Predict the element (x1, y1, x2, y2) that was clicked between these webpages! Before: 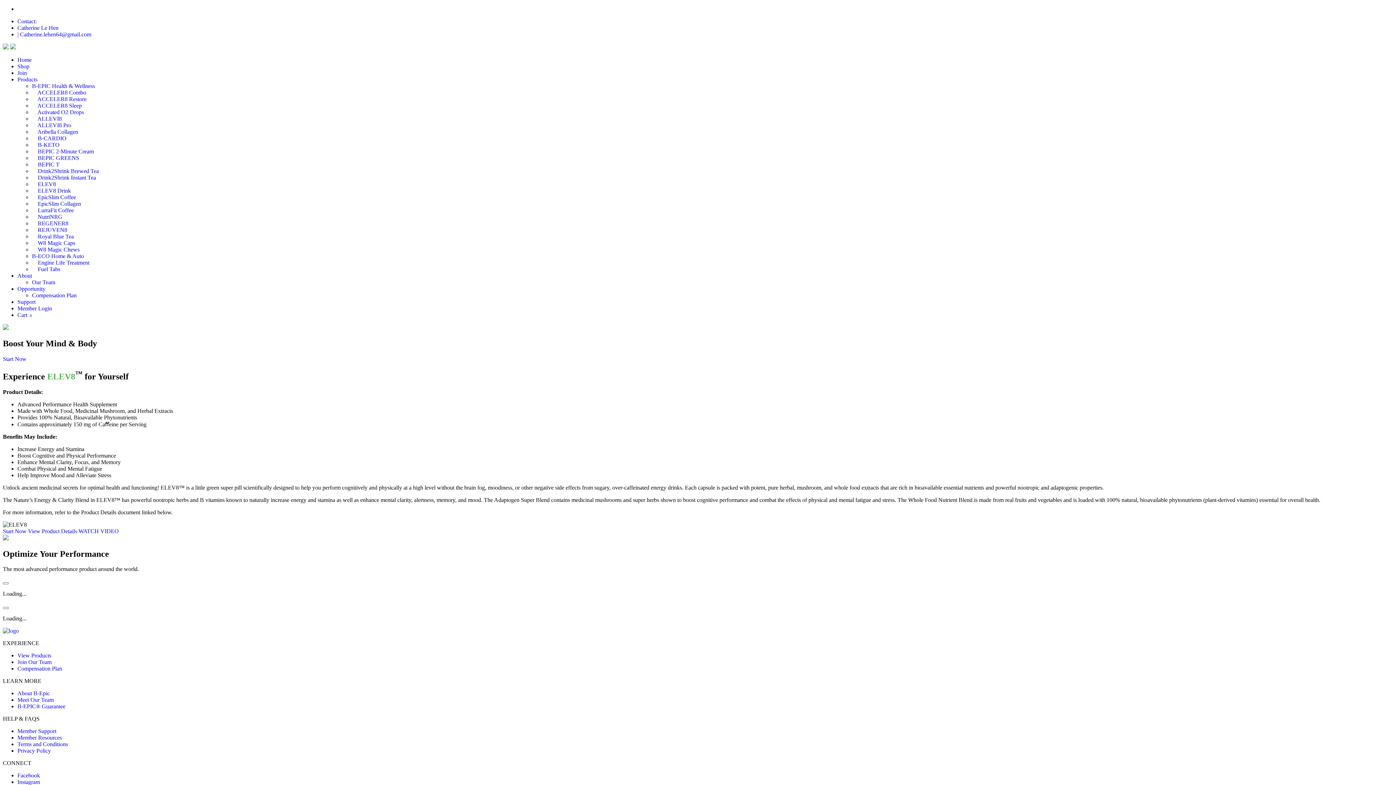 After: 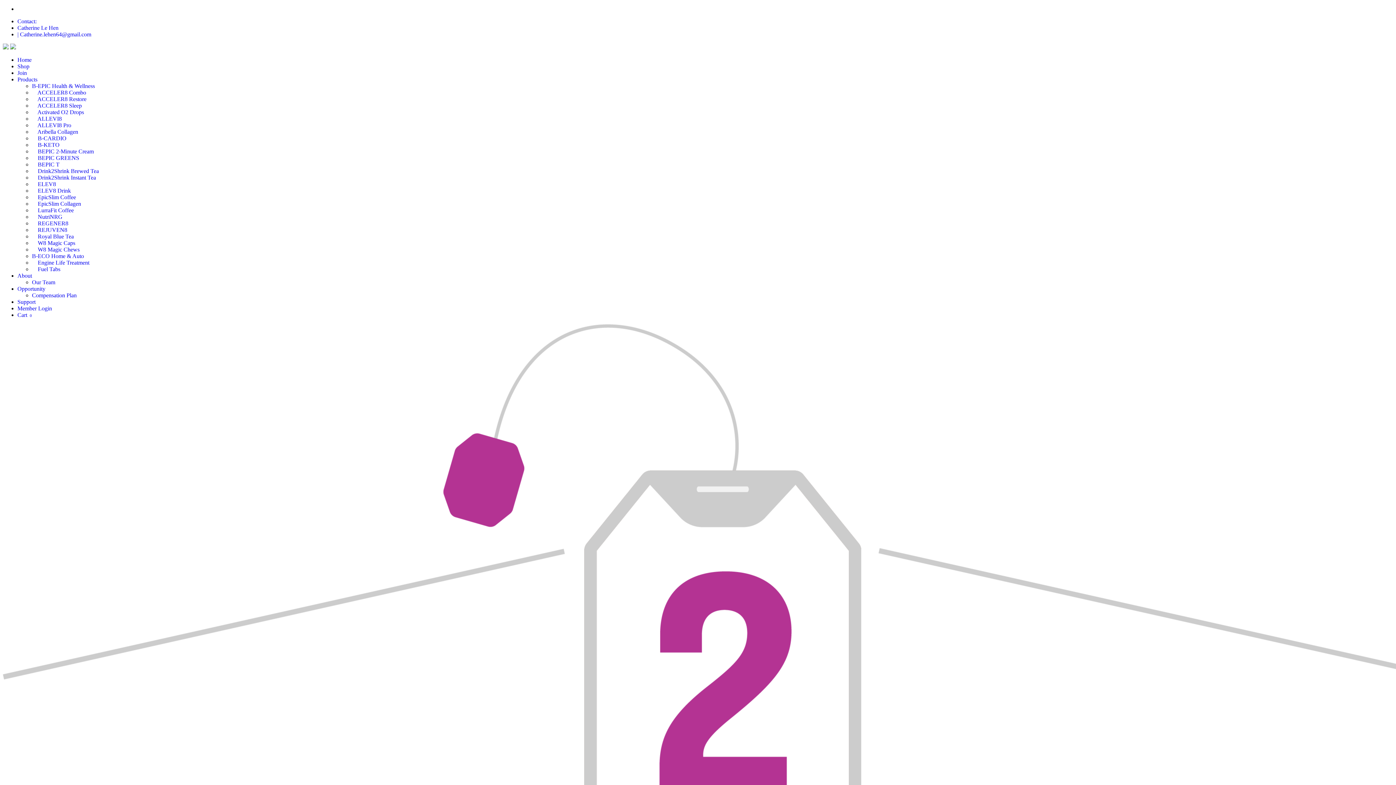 Action: bbox: (32, 174, 96, 180) label:     Drink2Shrink Instant Tea